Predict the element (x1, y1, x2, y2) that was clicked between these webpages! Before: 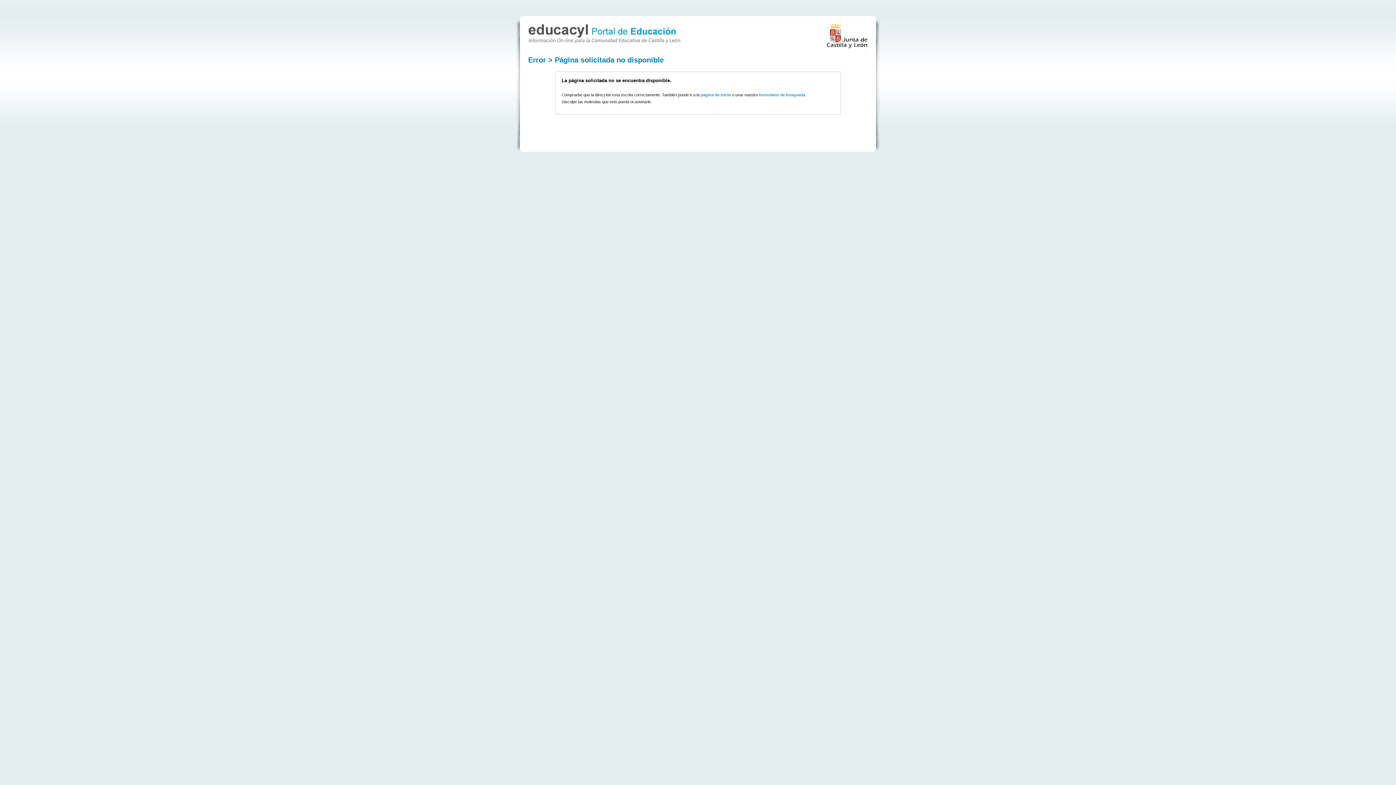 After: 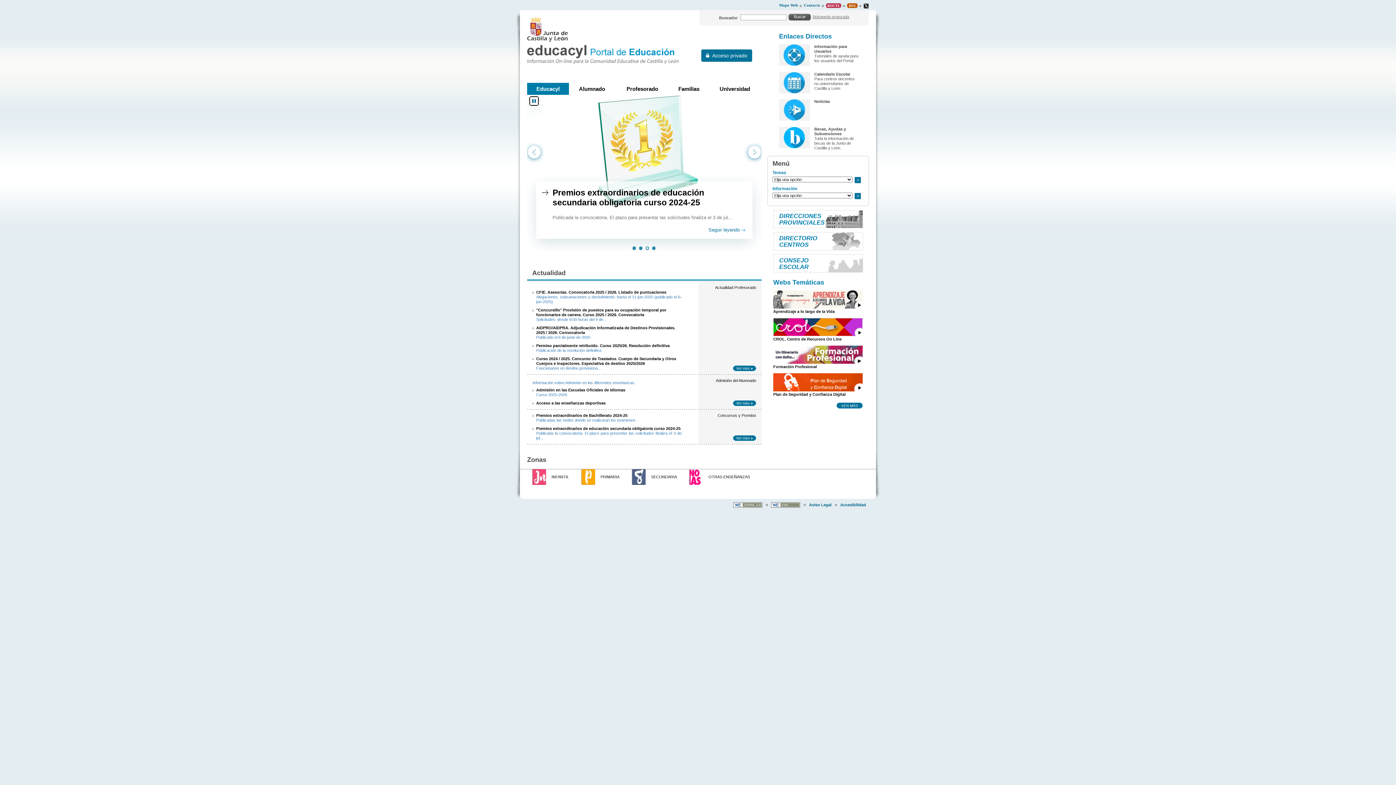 Action: bbox: (700, 92, 731, 97) label: página de inicio